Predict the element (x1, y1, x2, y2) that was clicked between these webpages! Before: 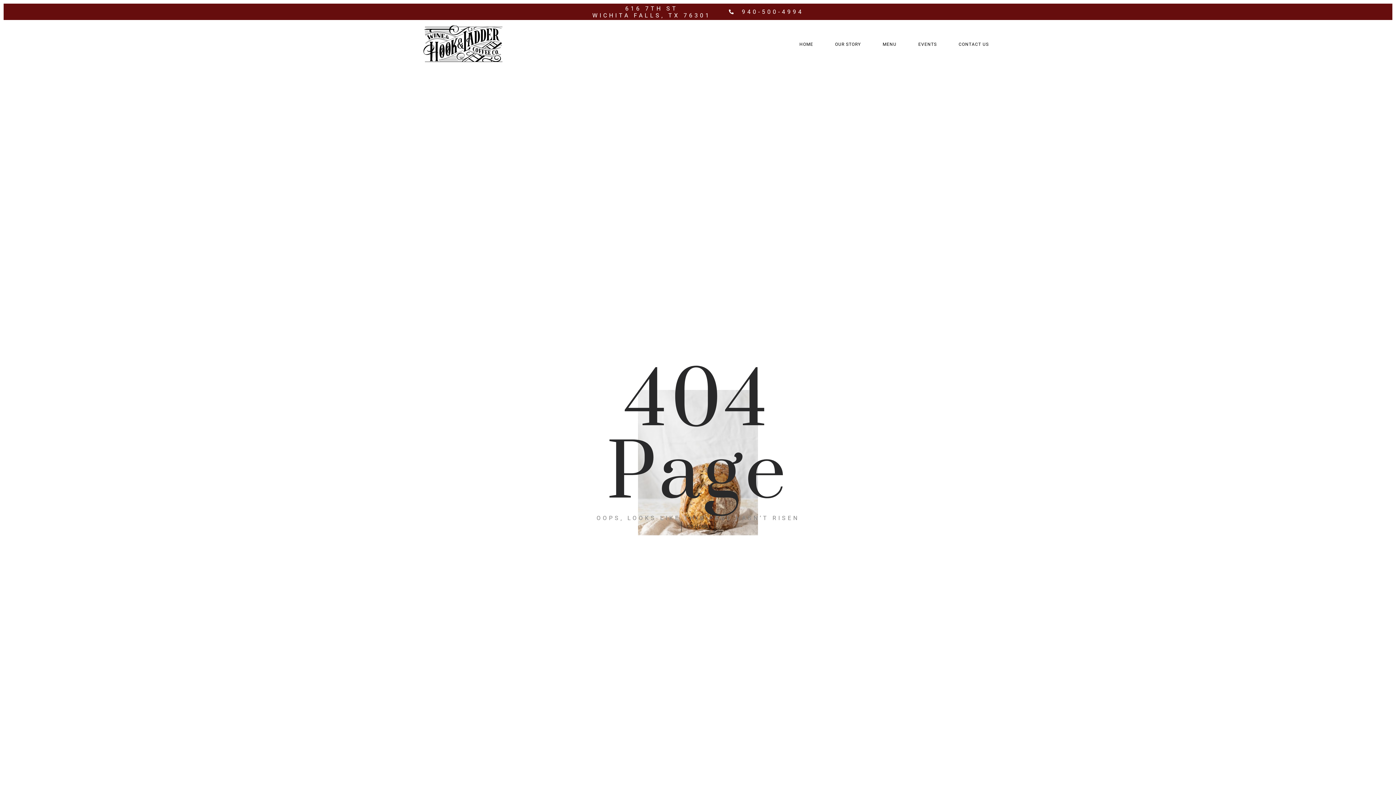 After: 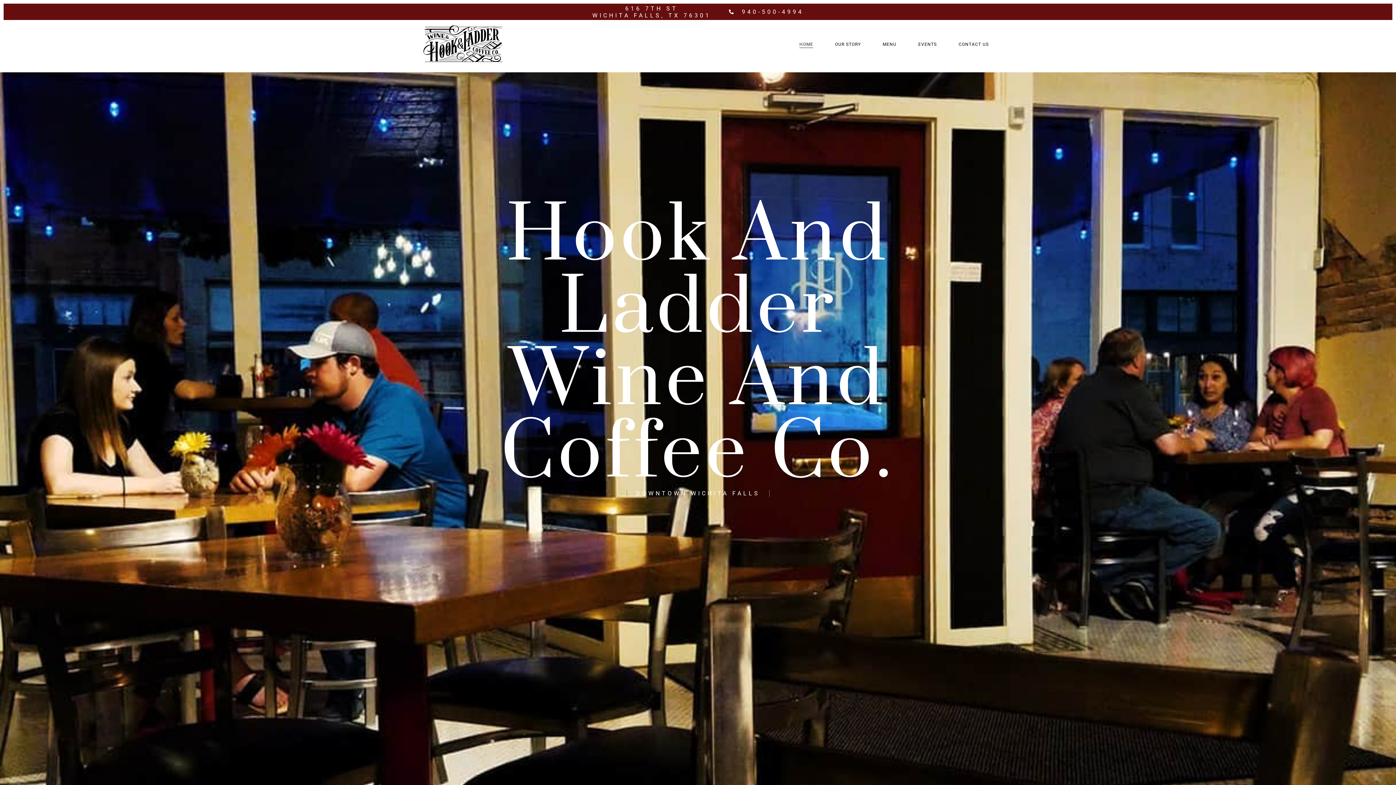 Action: label: HOME bbox: (799, 40, 813, 48)